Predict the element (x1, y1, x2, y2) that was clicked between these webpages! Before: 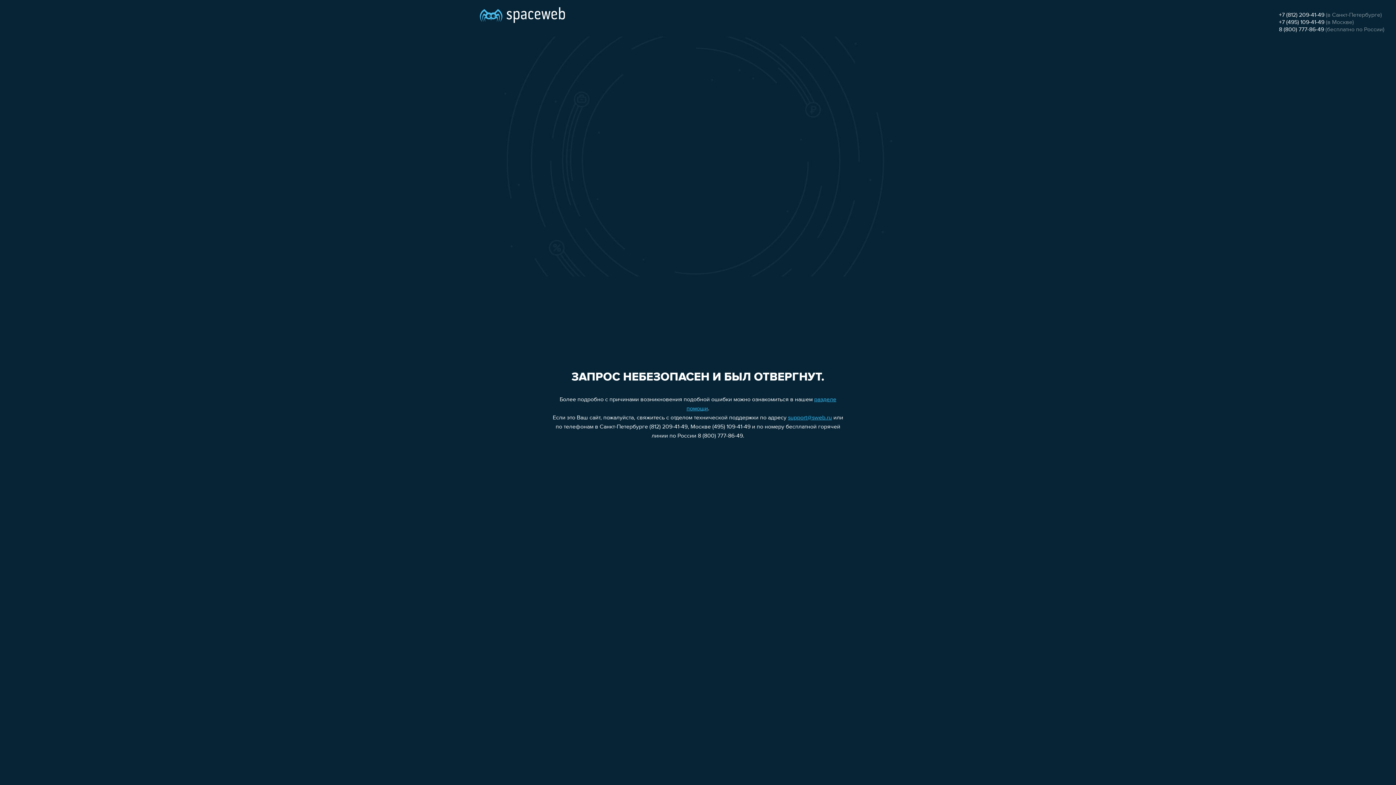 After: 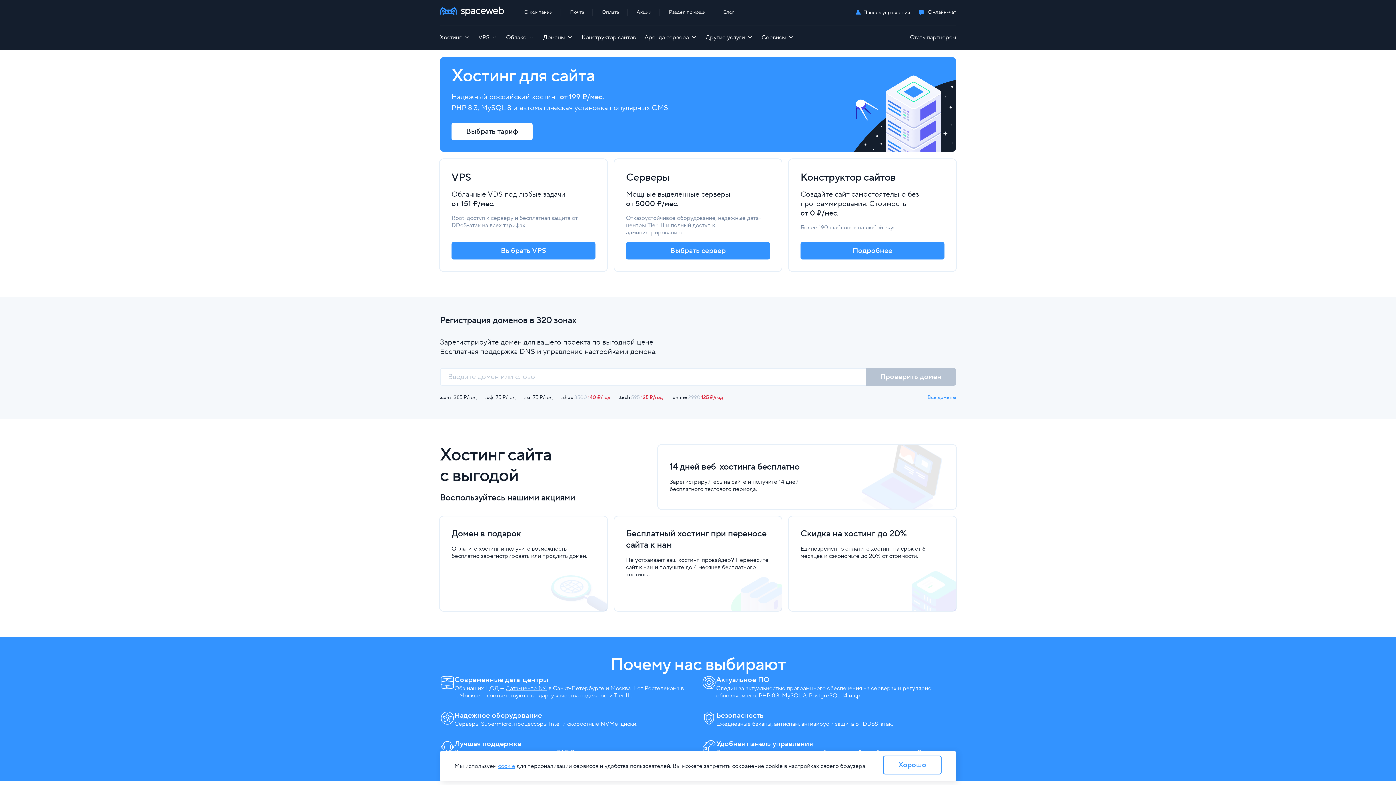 Action: bbox: (480, 0, 565, 25)